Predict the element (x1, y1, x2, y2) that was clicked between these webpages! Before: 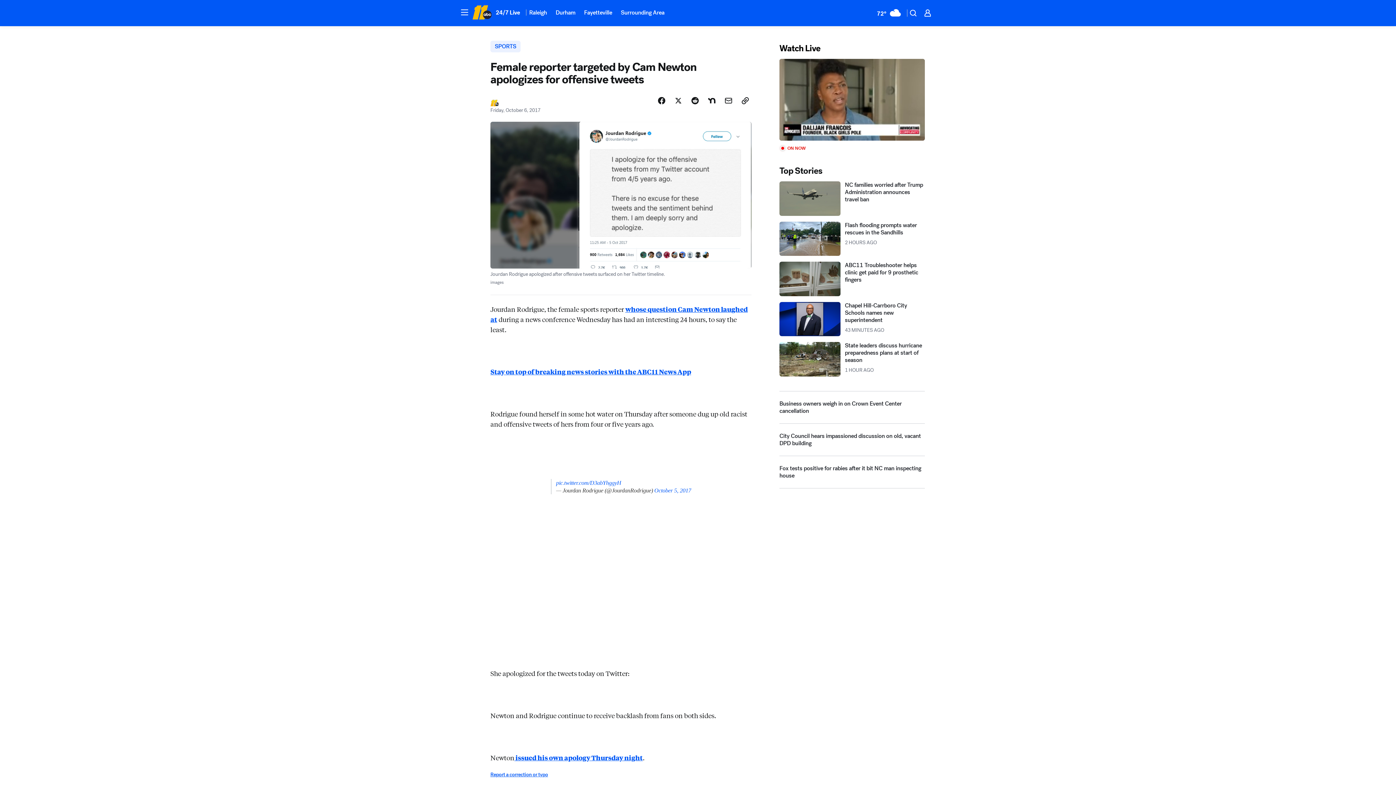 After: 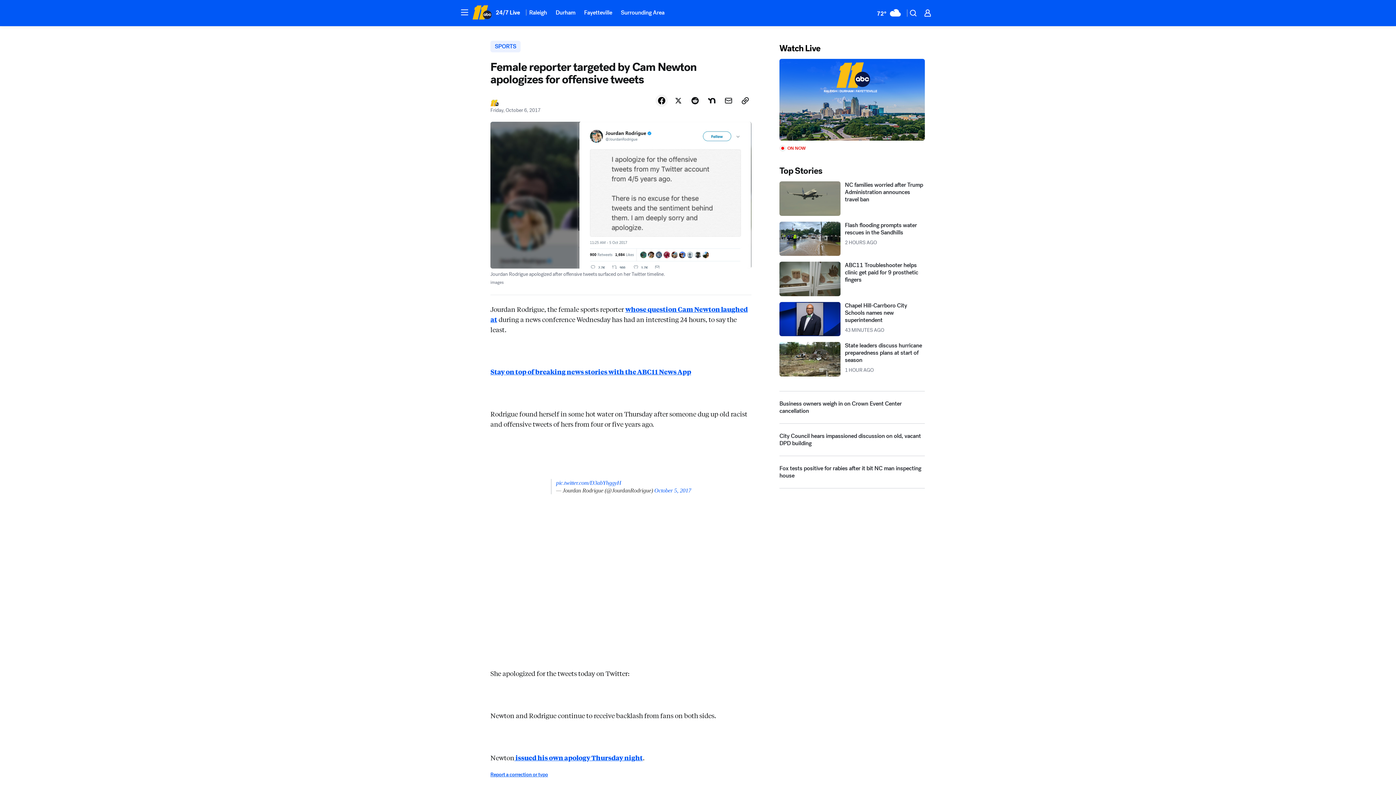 Action: label: Share Story on Facebook bbox: (655, 127, 668, 139)